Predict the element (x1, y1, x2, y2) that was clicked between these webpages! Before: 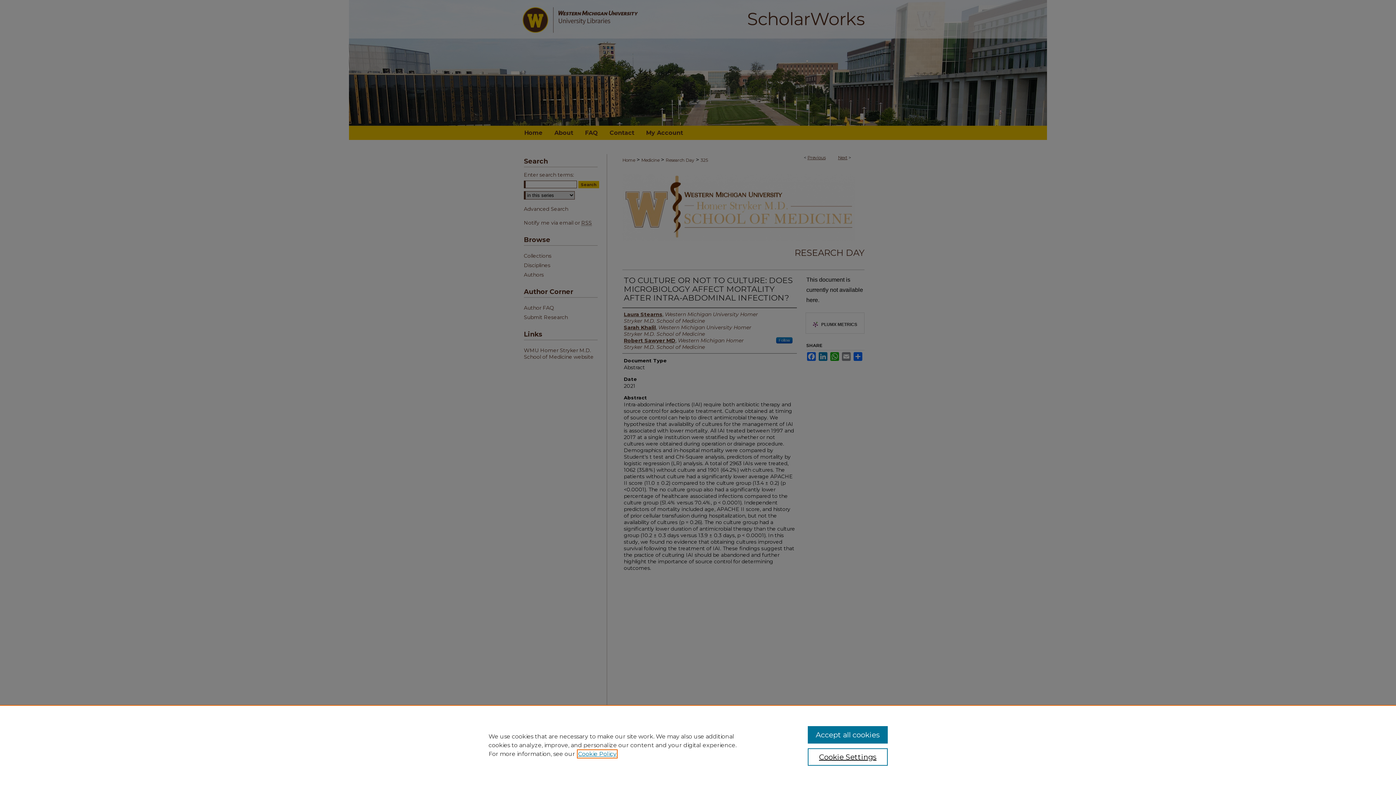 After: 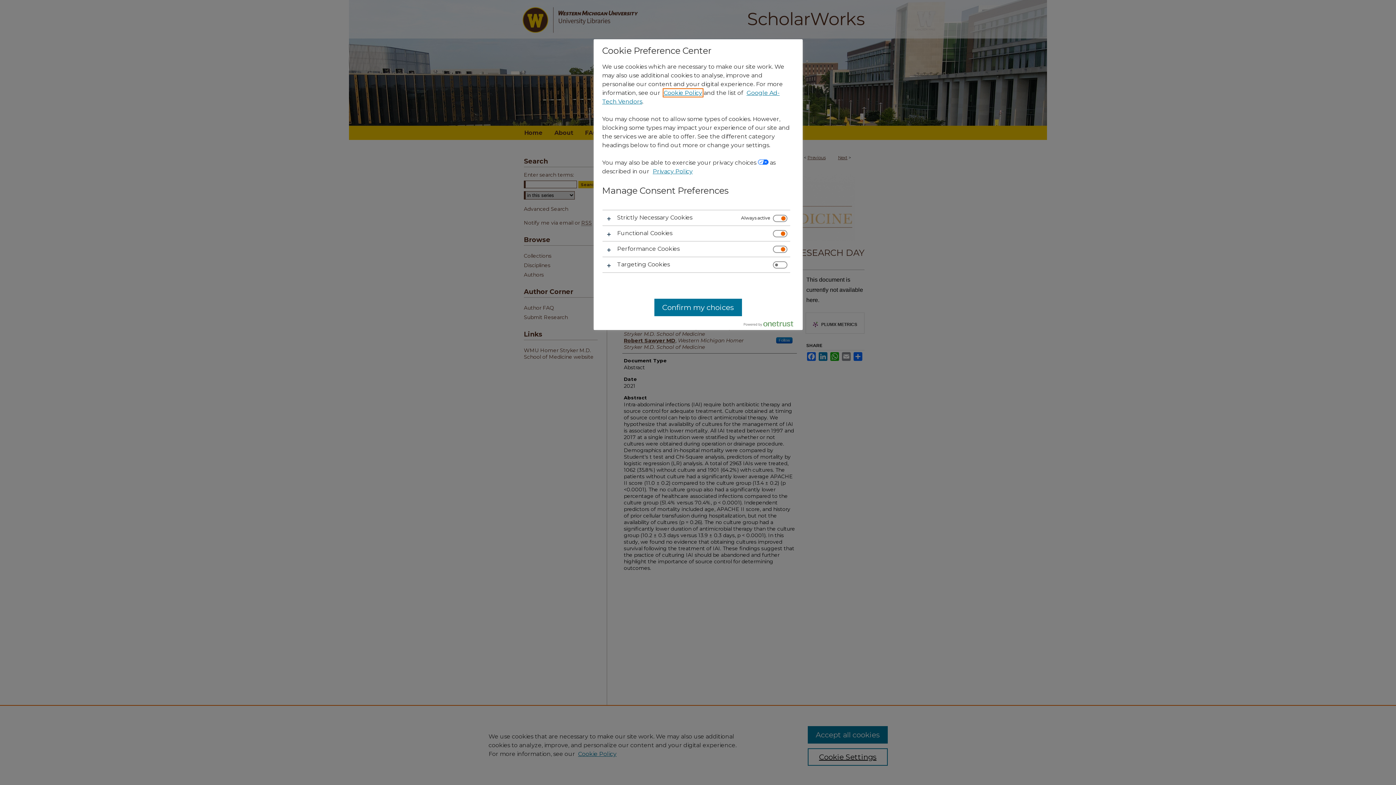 Action: bbox: (807, 748, 887, 766) label: Cookie Settings